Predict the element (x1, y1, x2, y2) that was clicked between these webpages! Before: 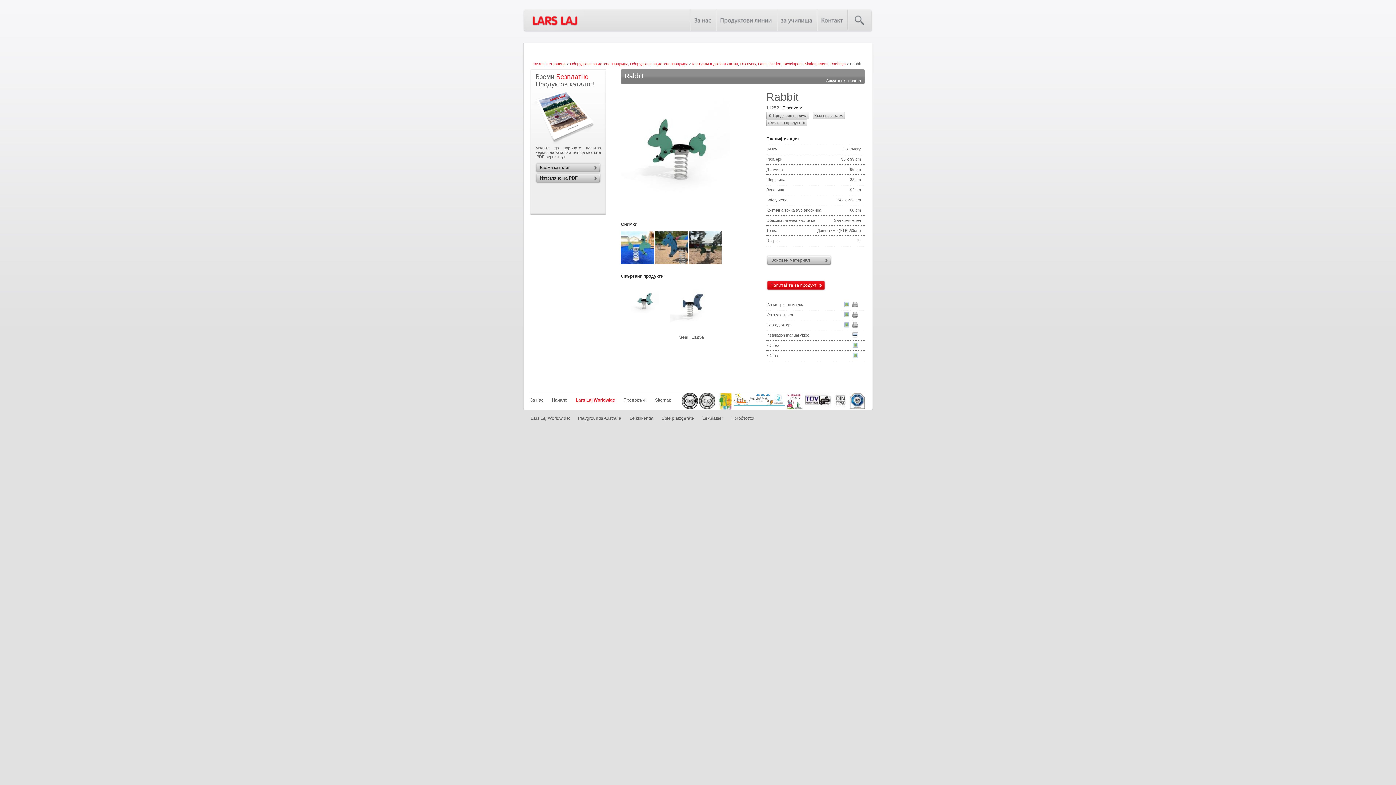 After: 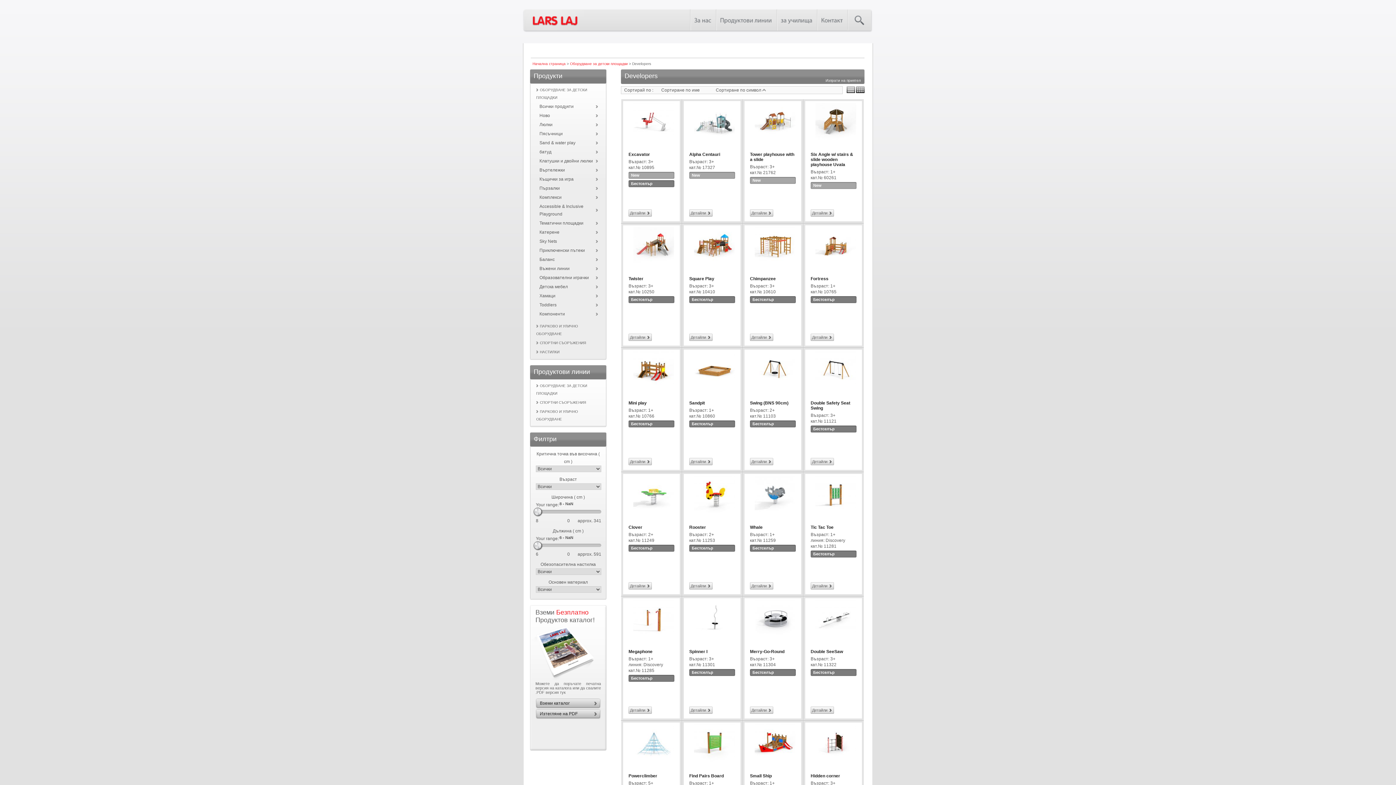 Action: label: Developers bbox: (783, 61, 802, 65)